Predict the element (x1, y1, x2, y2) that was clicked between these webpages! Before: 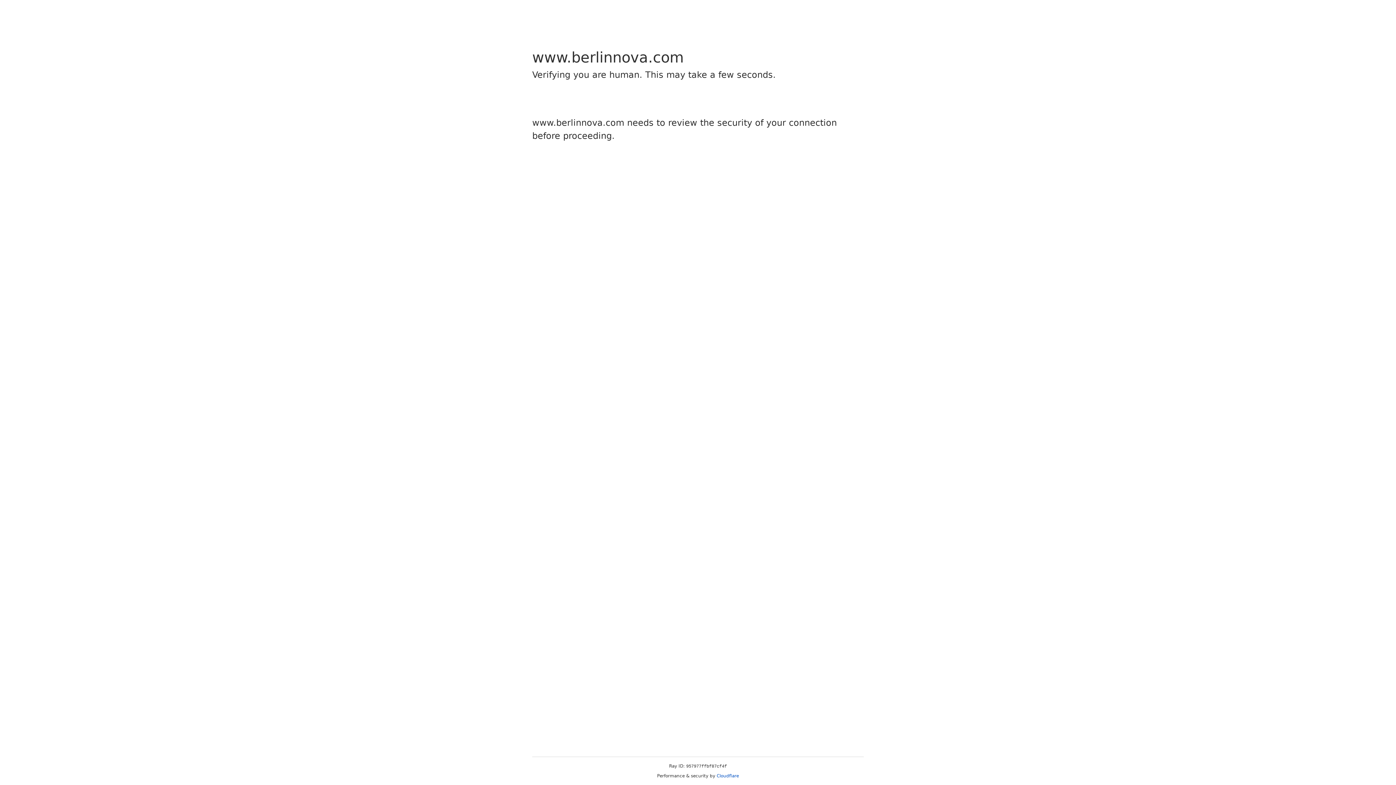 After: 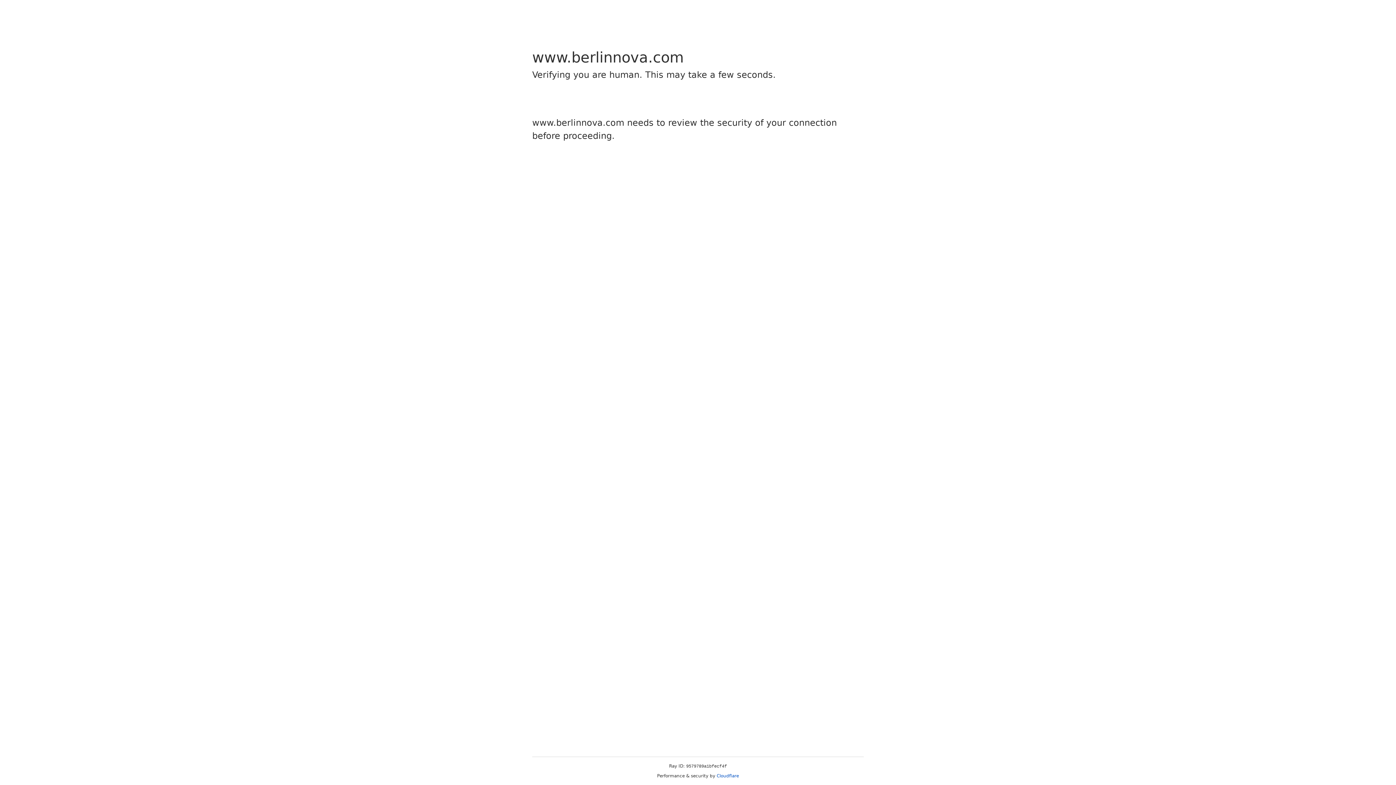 Action: label: Cloudflare bbox: (716, 773, 739, 778)